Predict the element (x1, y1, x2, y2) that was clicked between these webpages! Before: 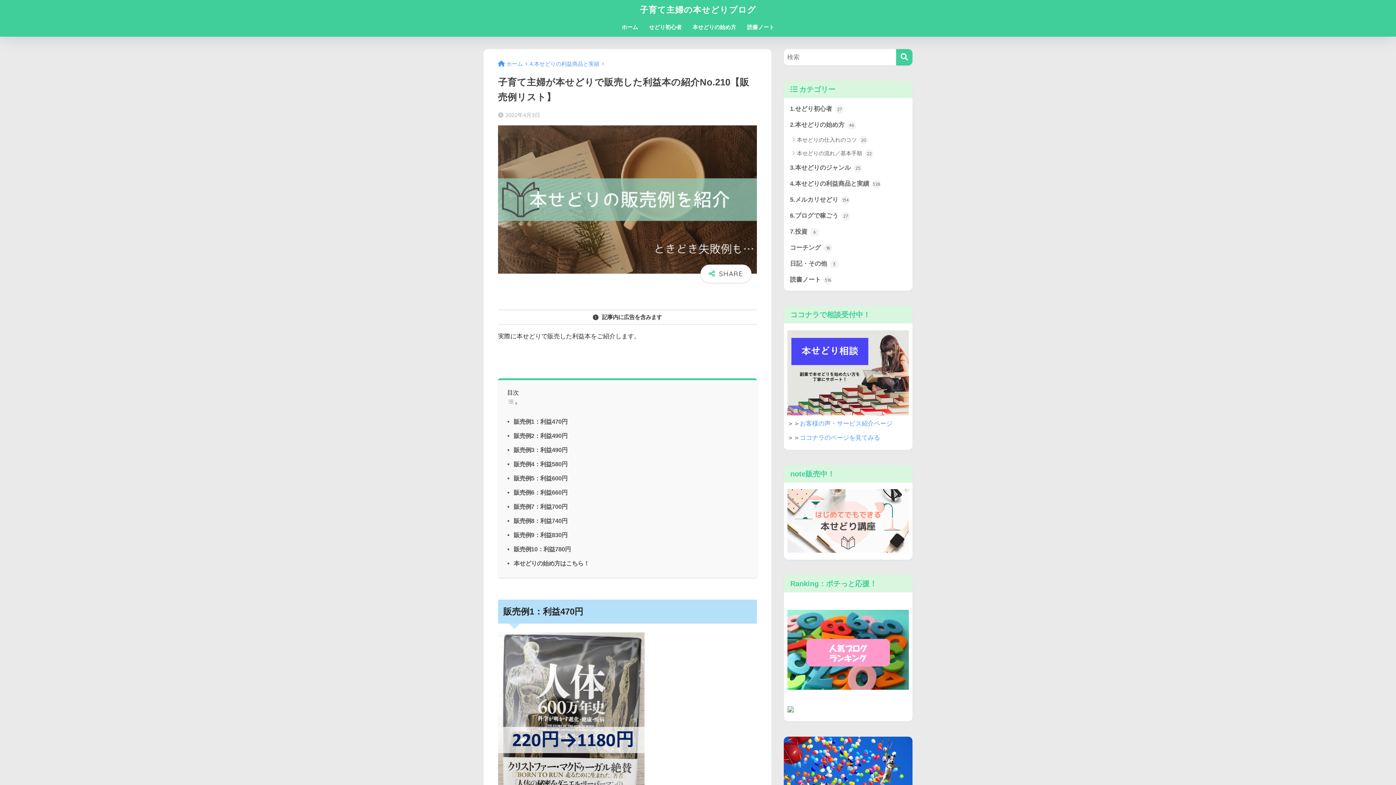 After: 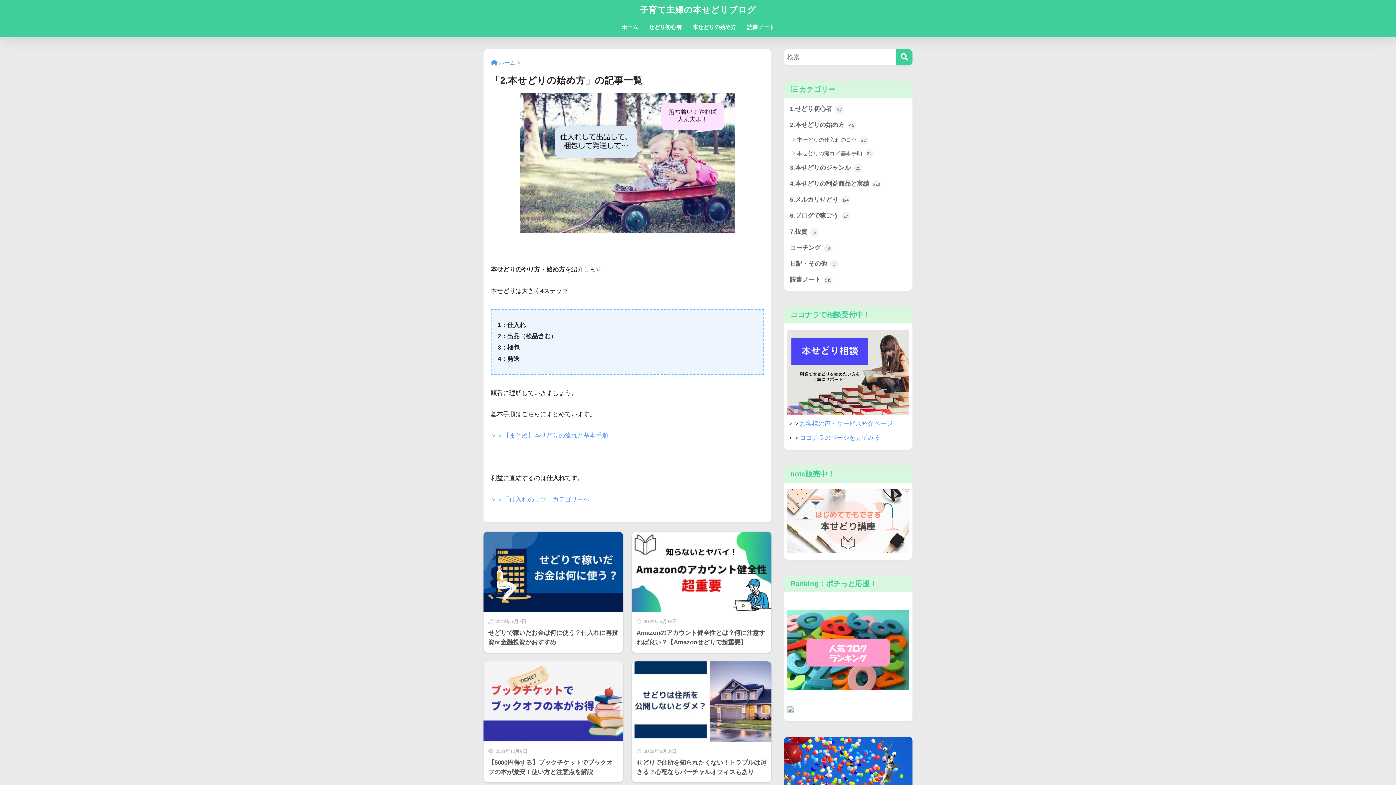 Action: bbox: (787, 117, 909, 133) label: 2.本せどりの始め方 46